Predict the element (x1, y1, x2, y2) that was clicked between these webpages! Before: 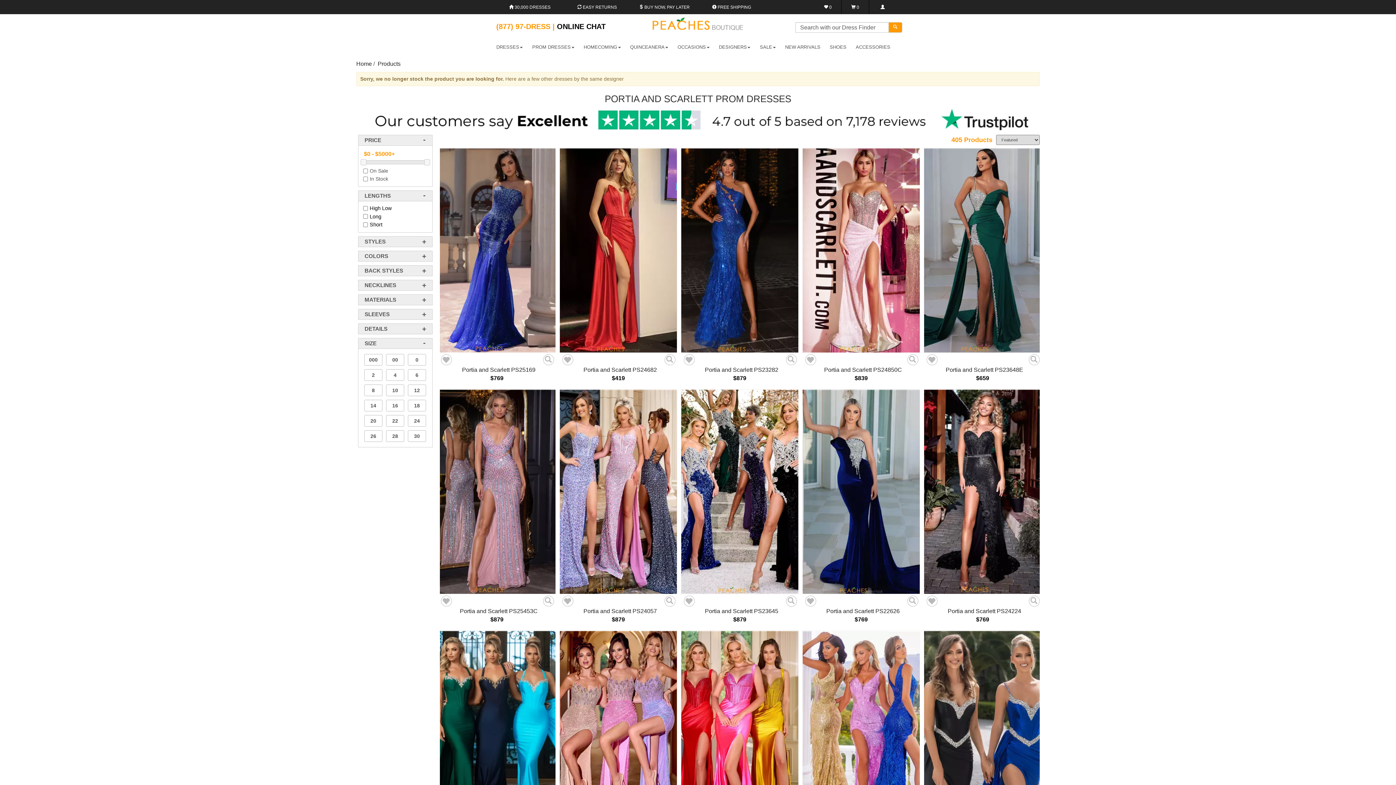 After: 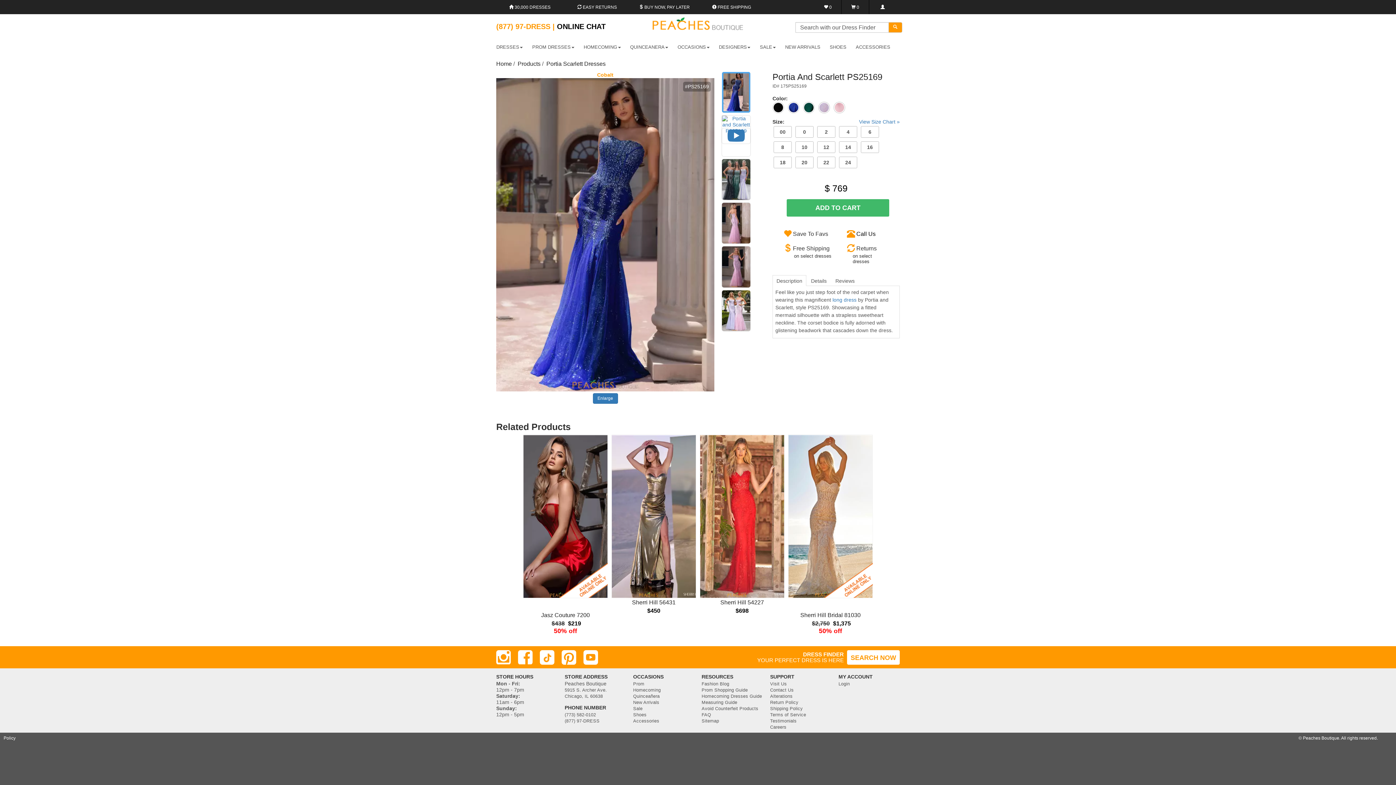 Action: bbox: (462, 366, 535, 373) label: Portia and Scarlett PS25169